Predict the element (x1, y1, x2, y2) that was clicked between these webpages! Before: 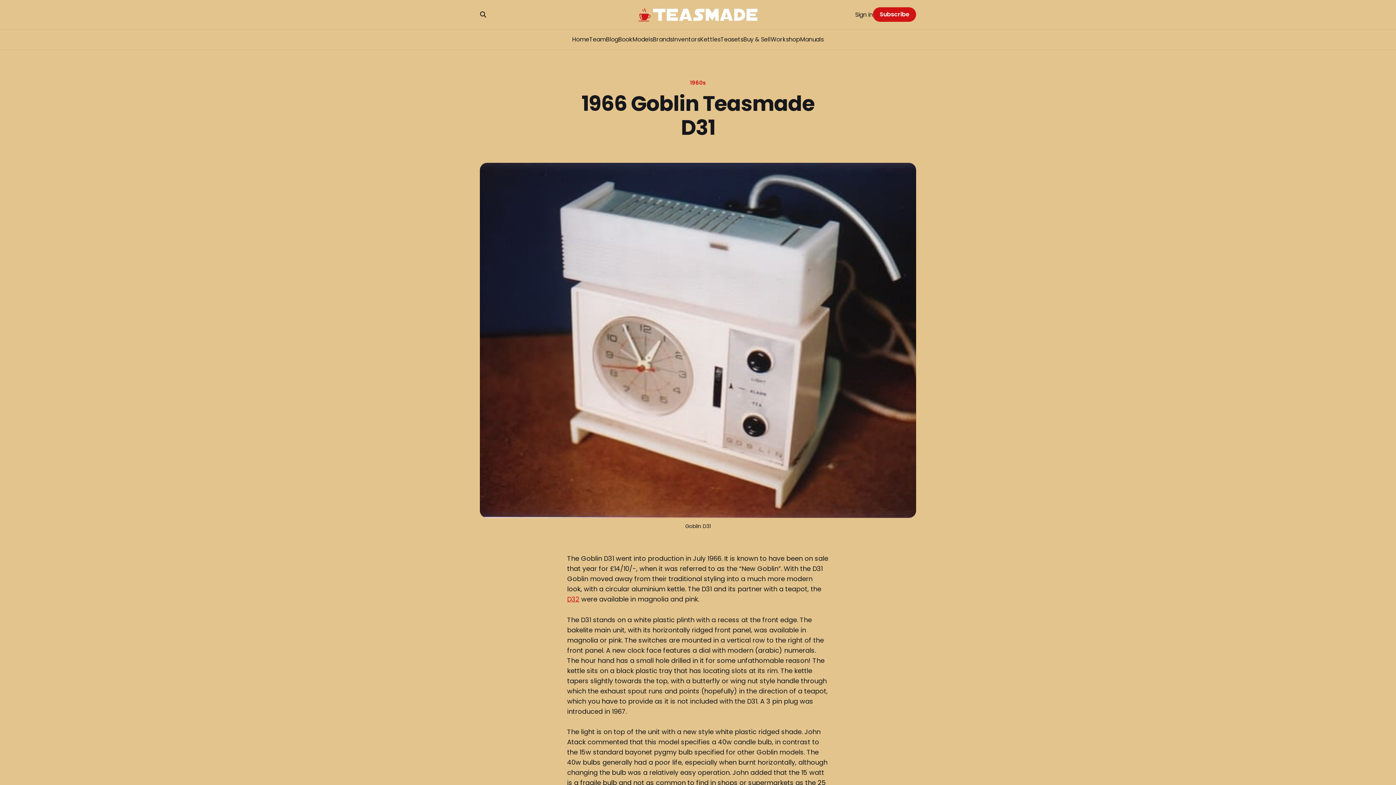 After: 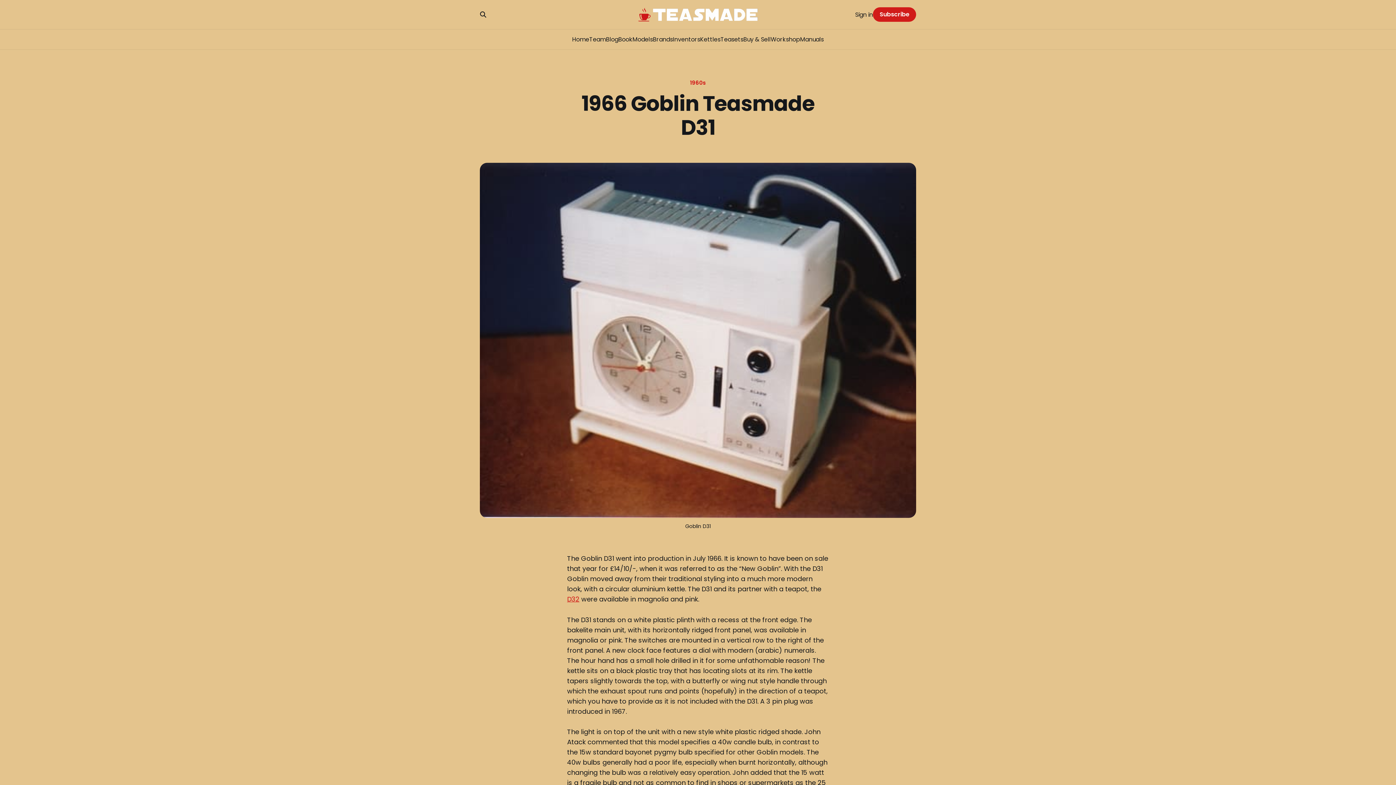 Action: bbox: (873, 7, 916, 21) label: Subscribe